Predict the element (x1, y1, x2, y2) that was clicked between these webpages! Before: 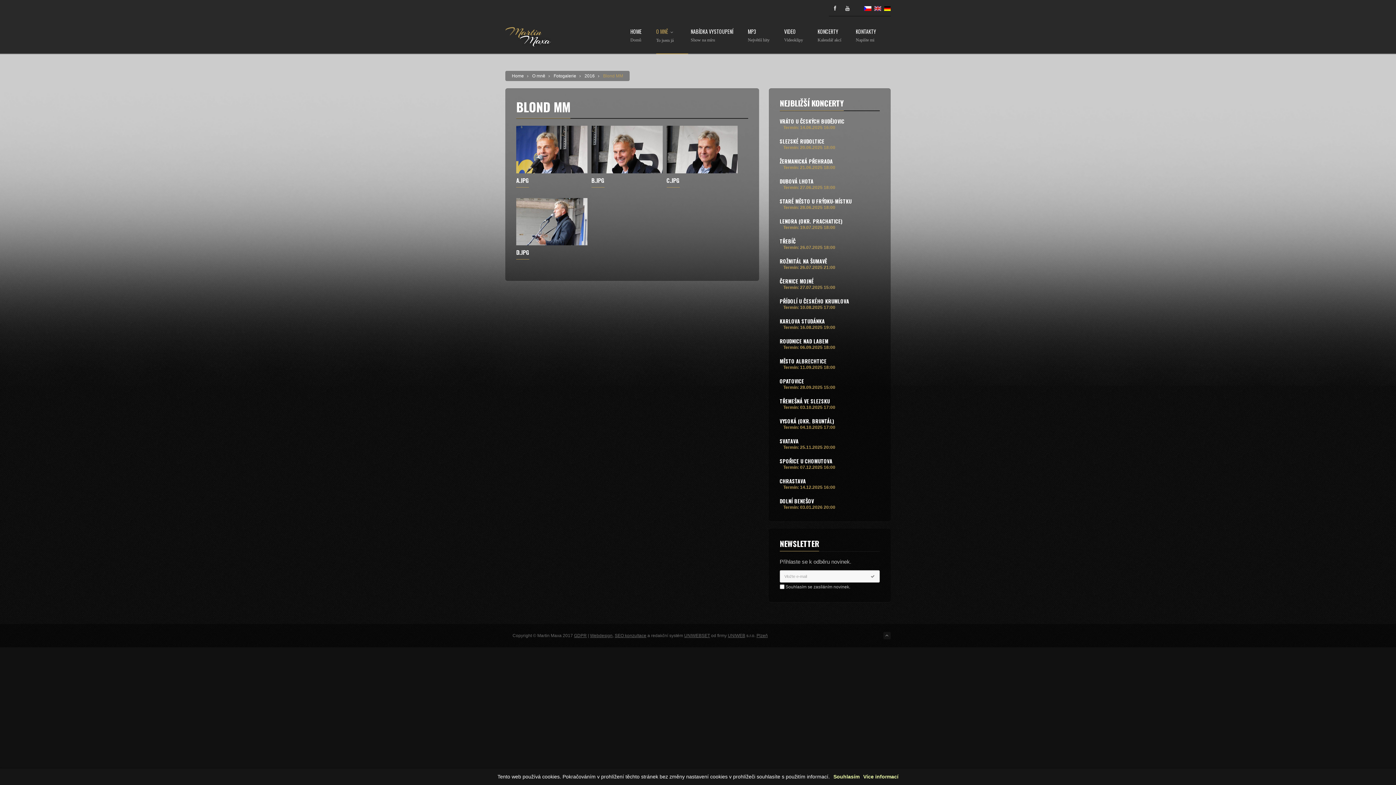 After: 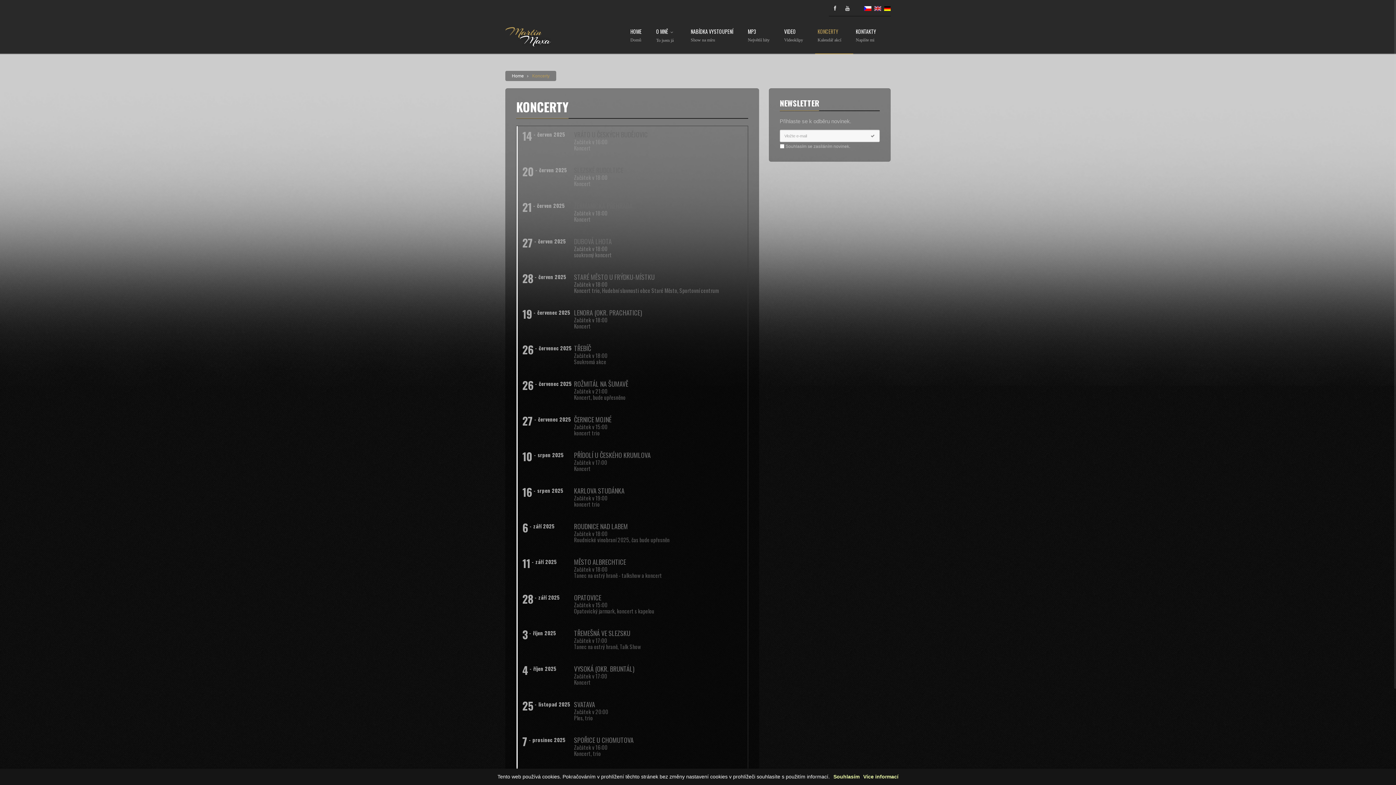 Action: label: STARÉ MĚSTO U FRÝDKU-MÍSTKU bbox: (779, 197, 851, 205)